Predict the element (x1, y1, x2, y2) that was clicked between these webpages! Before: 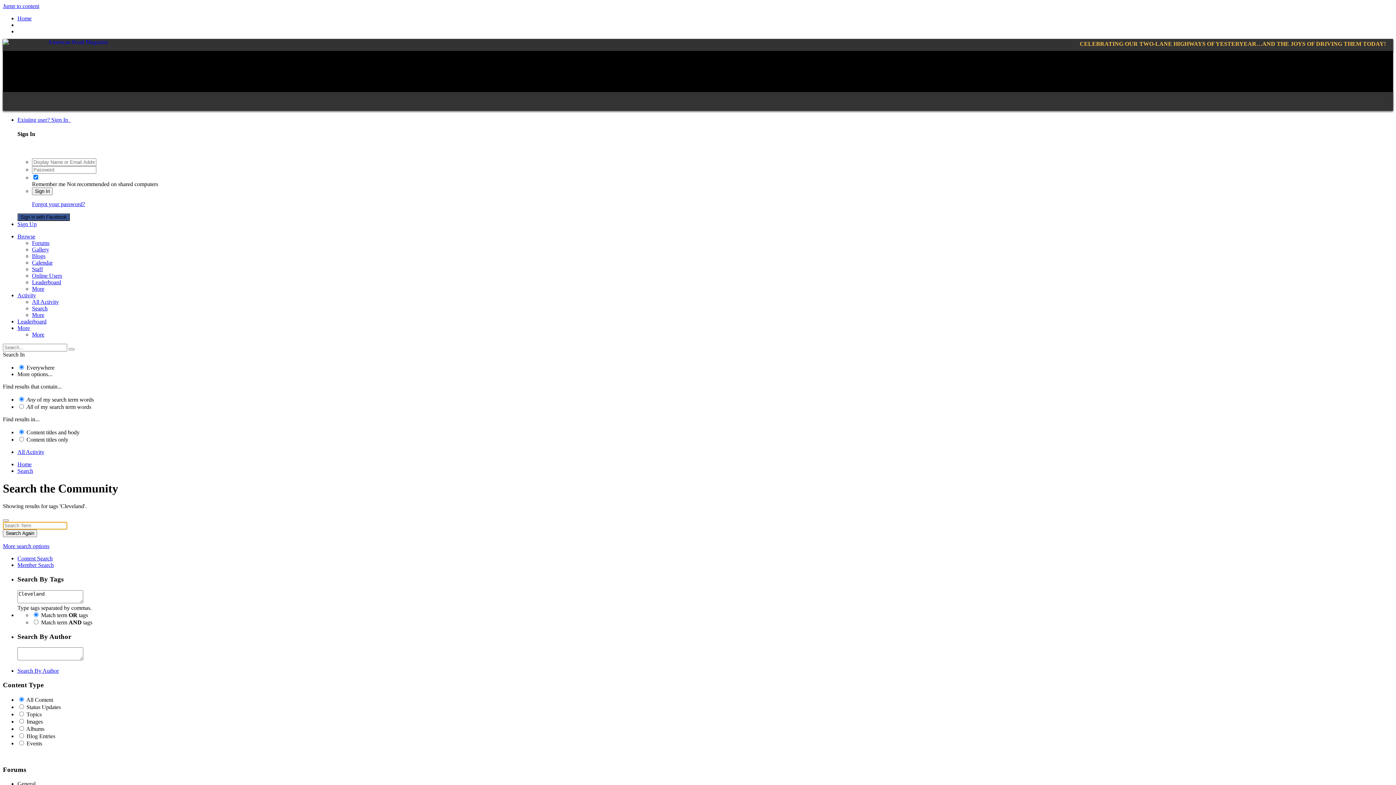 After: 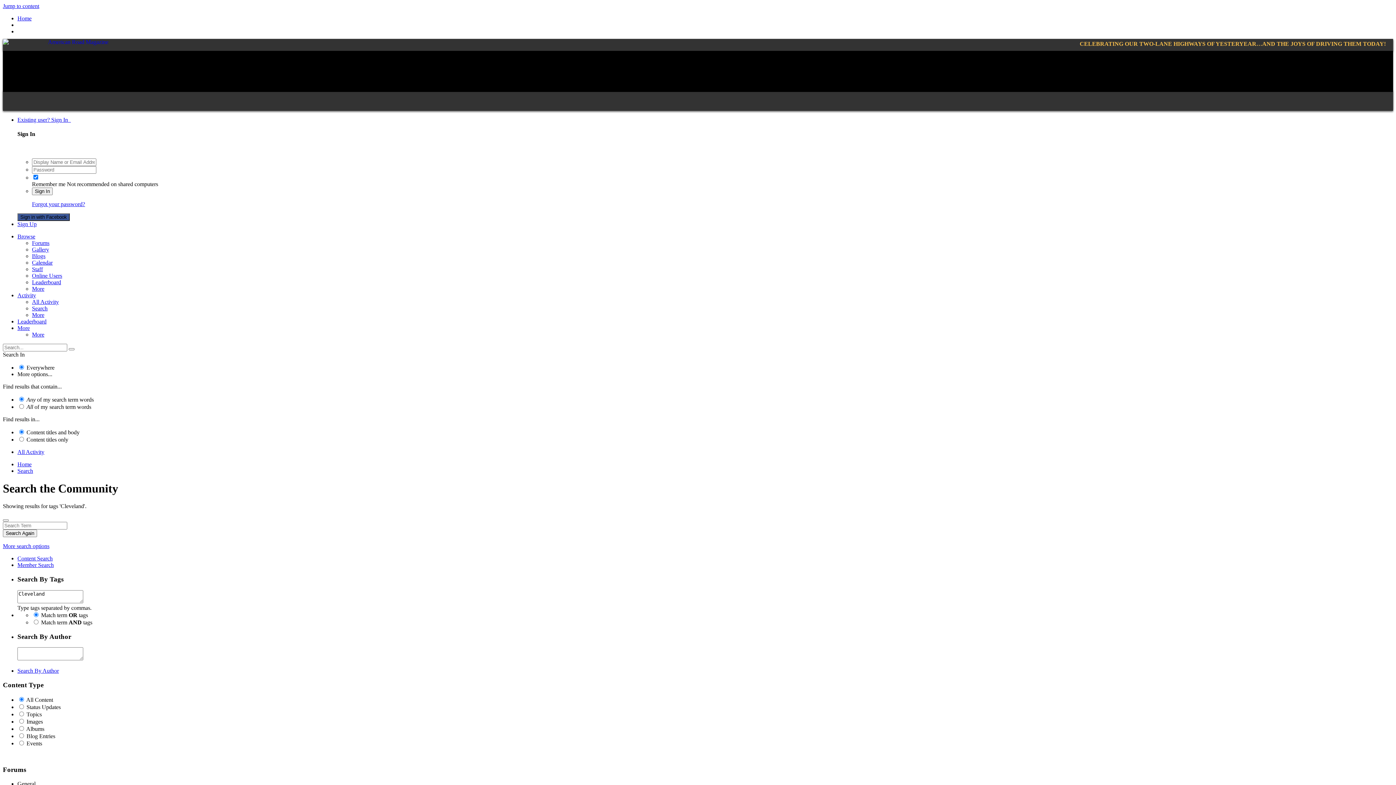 Action: bbox: (2, 543, 49, 549) label: More search options